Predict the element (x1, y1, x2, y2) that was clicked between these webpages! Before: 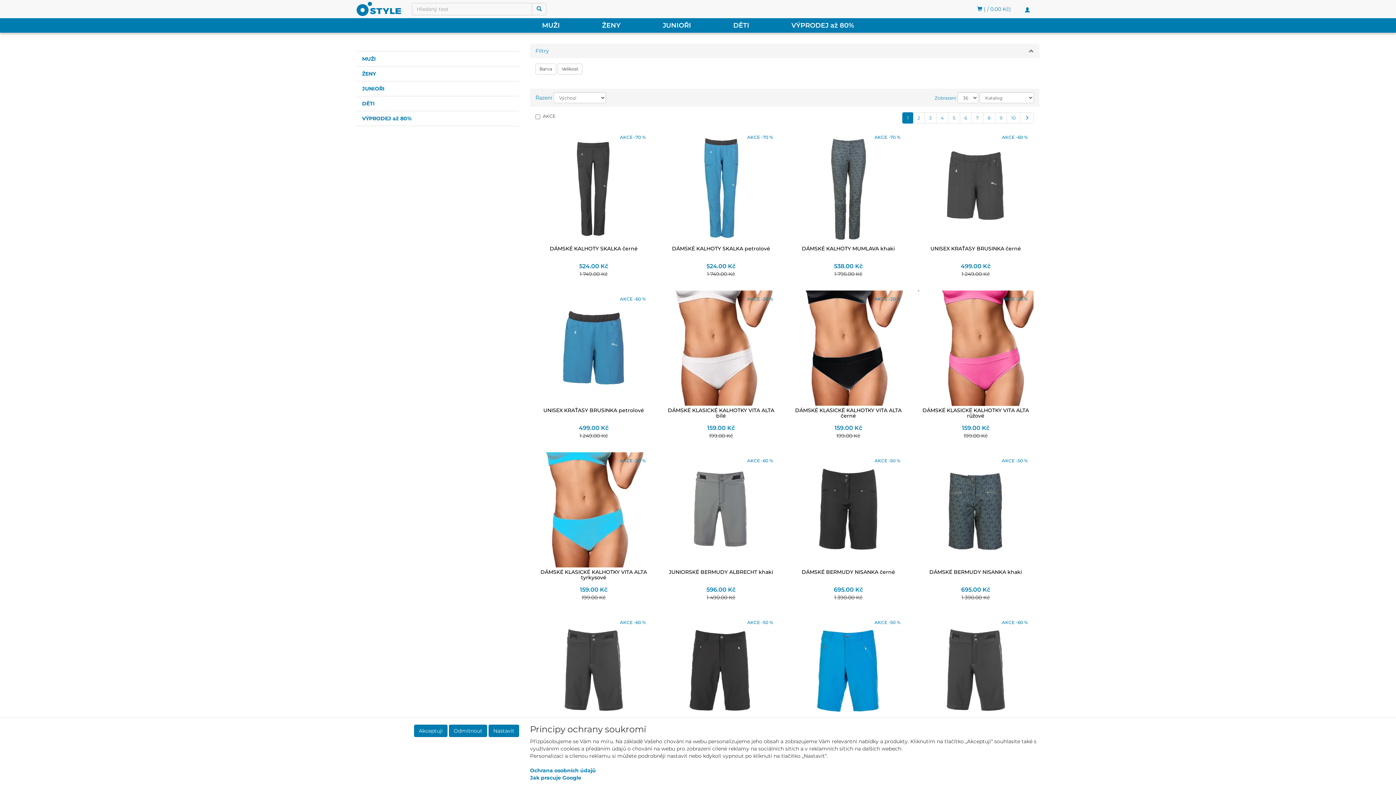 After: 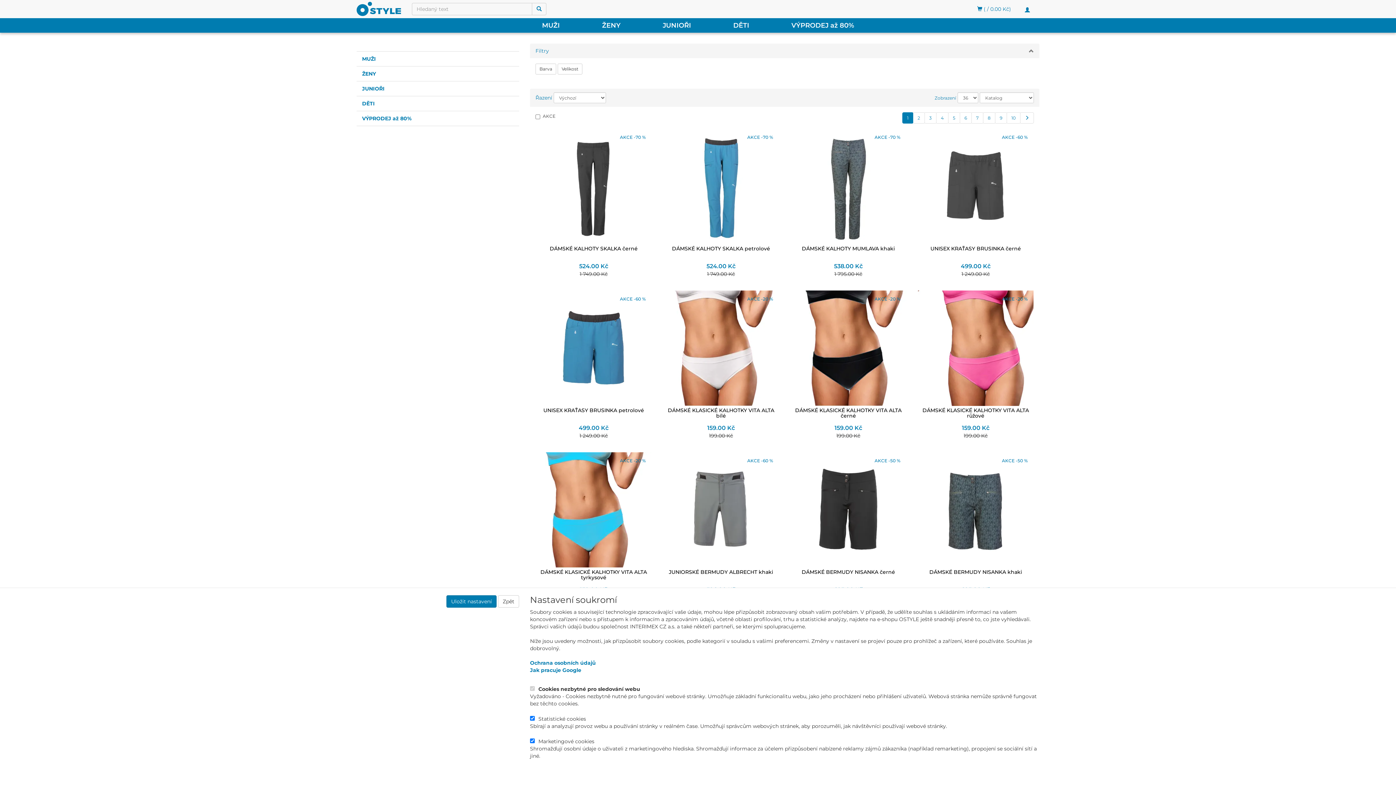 Action: bbox: (488, 725, 519, 737) label: Nastavit